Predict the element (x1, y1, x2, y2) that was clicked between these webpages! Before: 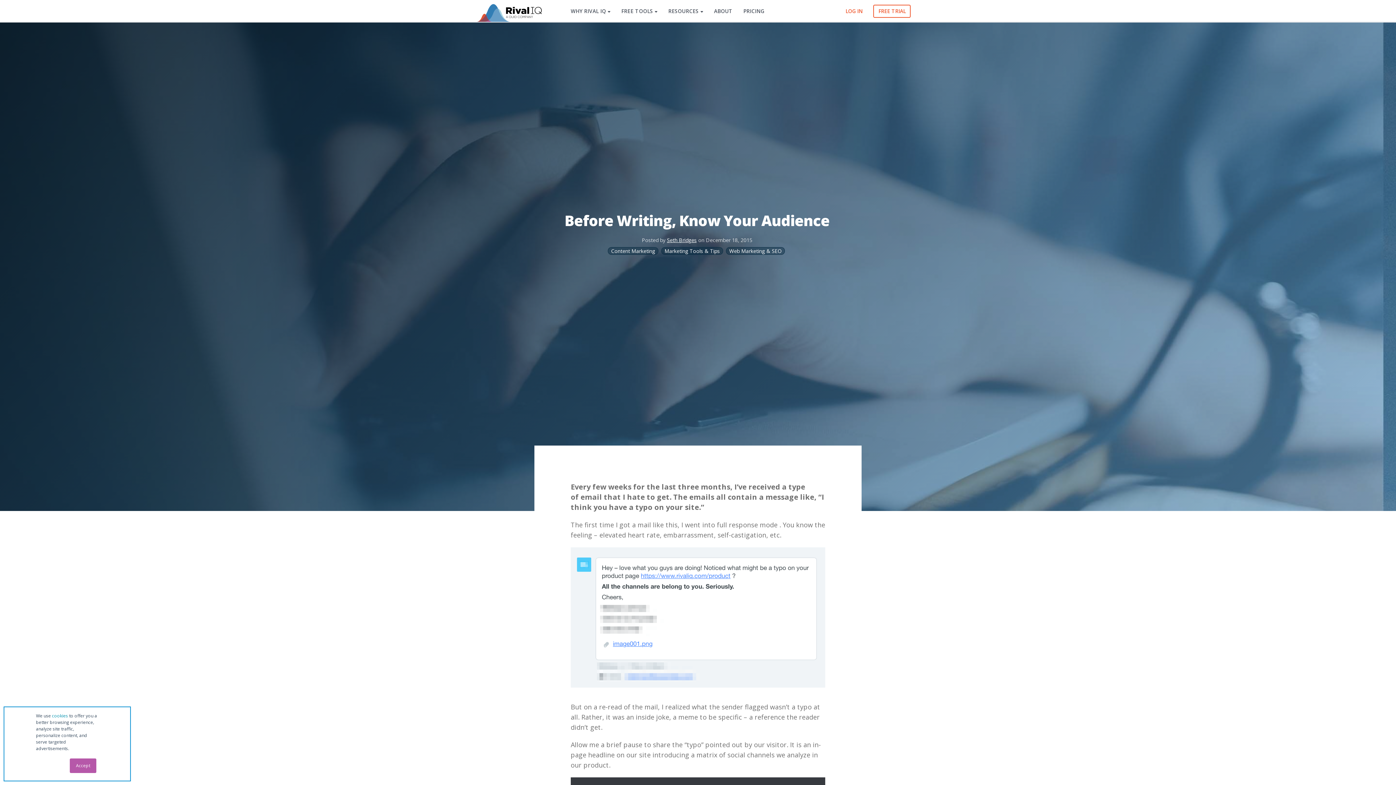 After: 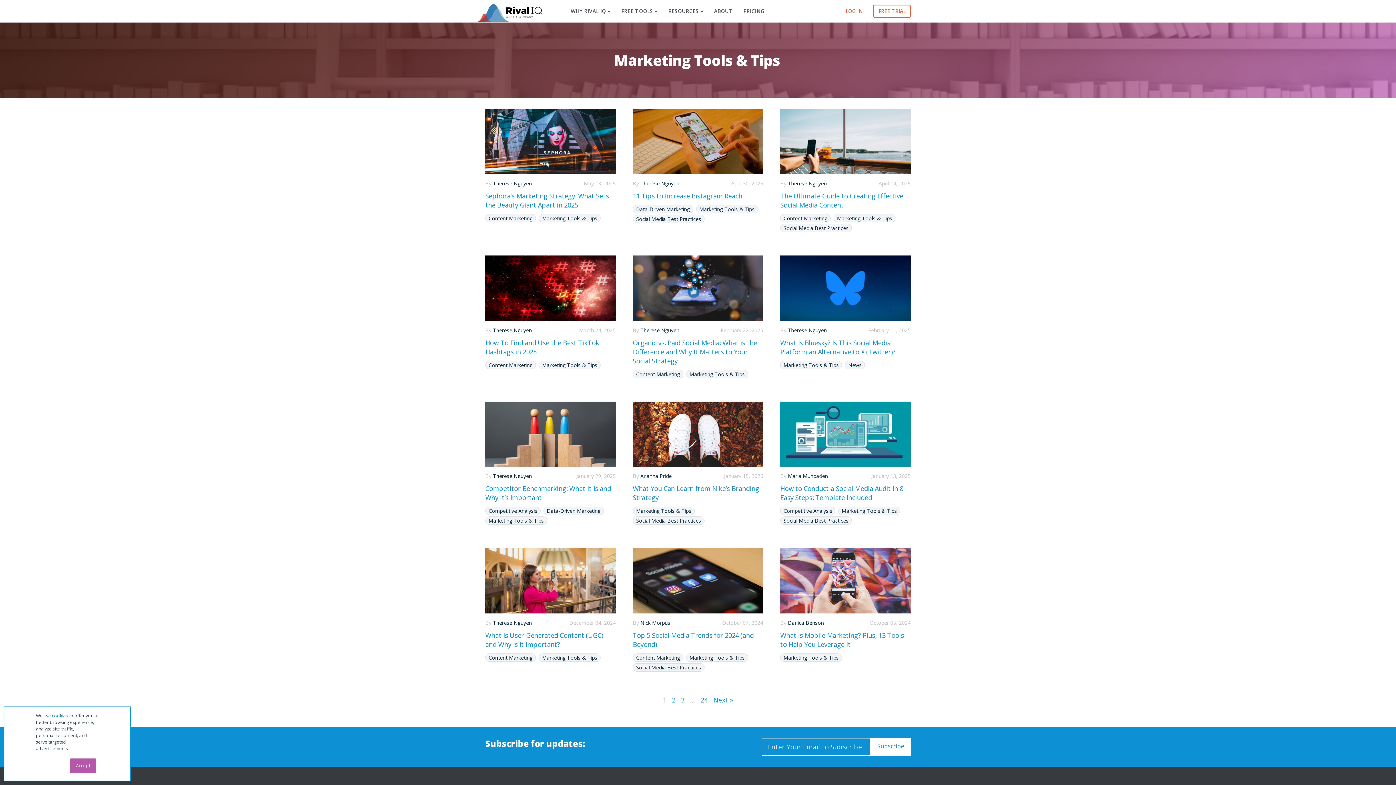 Action: label: Marketing Tools & Tips bbox: (661, 247, 723, 254)